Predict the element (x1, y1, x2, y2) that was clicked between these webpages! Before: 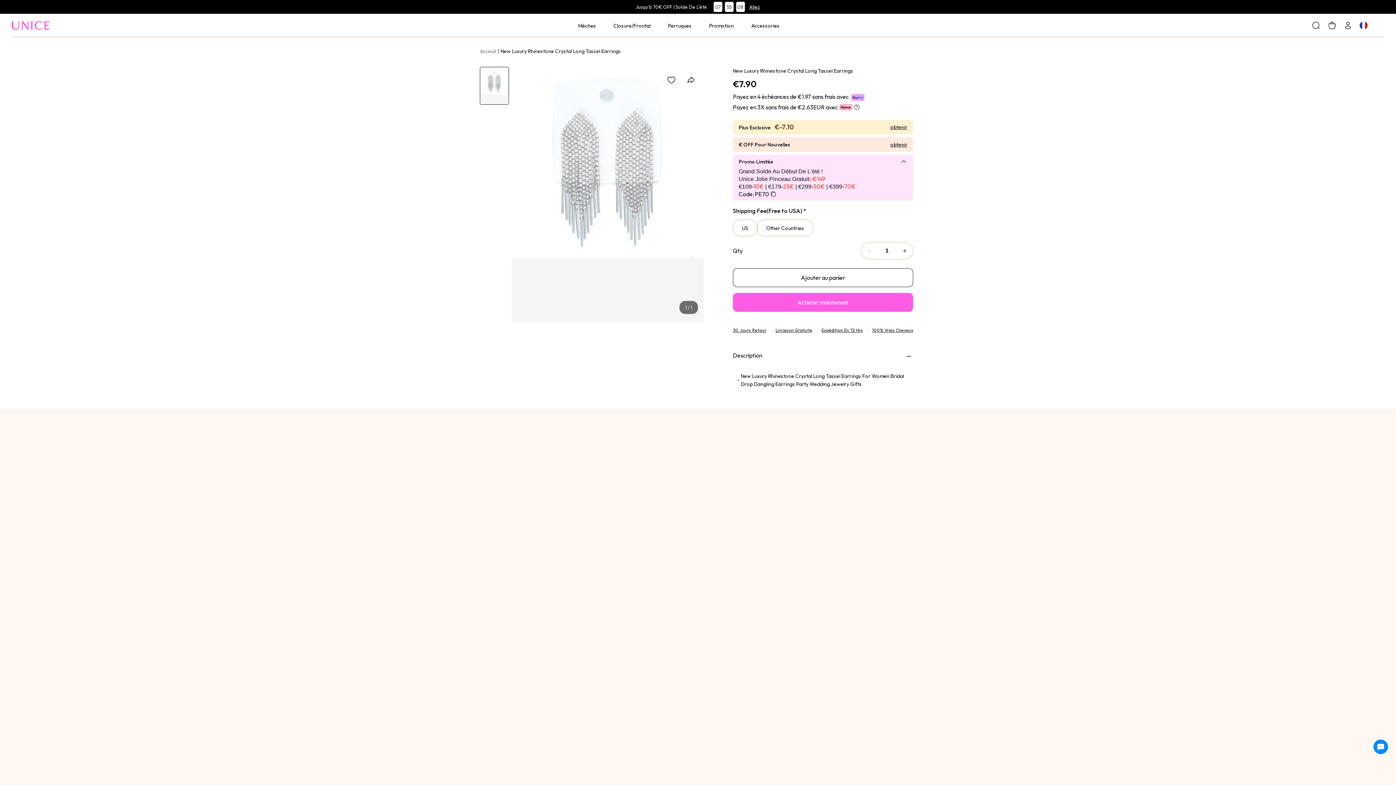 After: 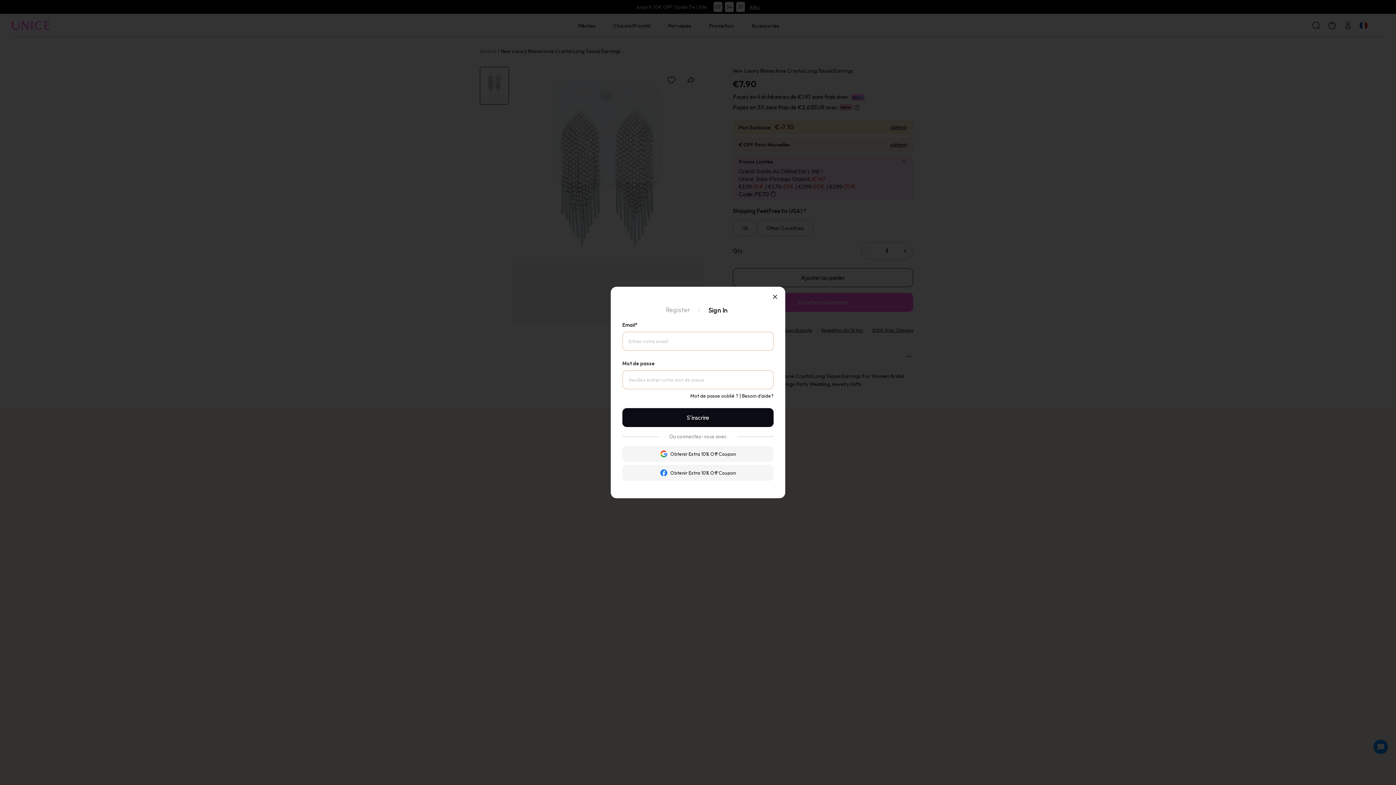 Action: bbox: (890, 120, 907, 134) label: obtenir